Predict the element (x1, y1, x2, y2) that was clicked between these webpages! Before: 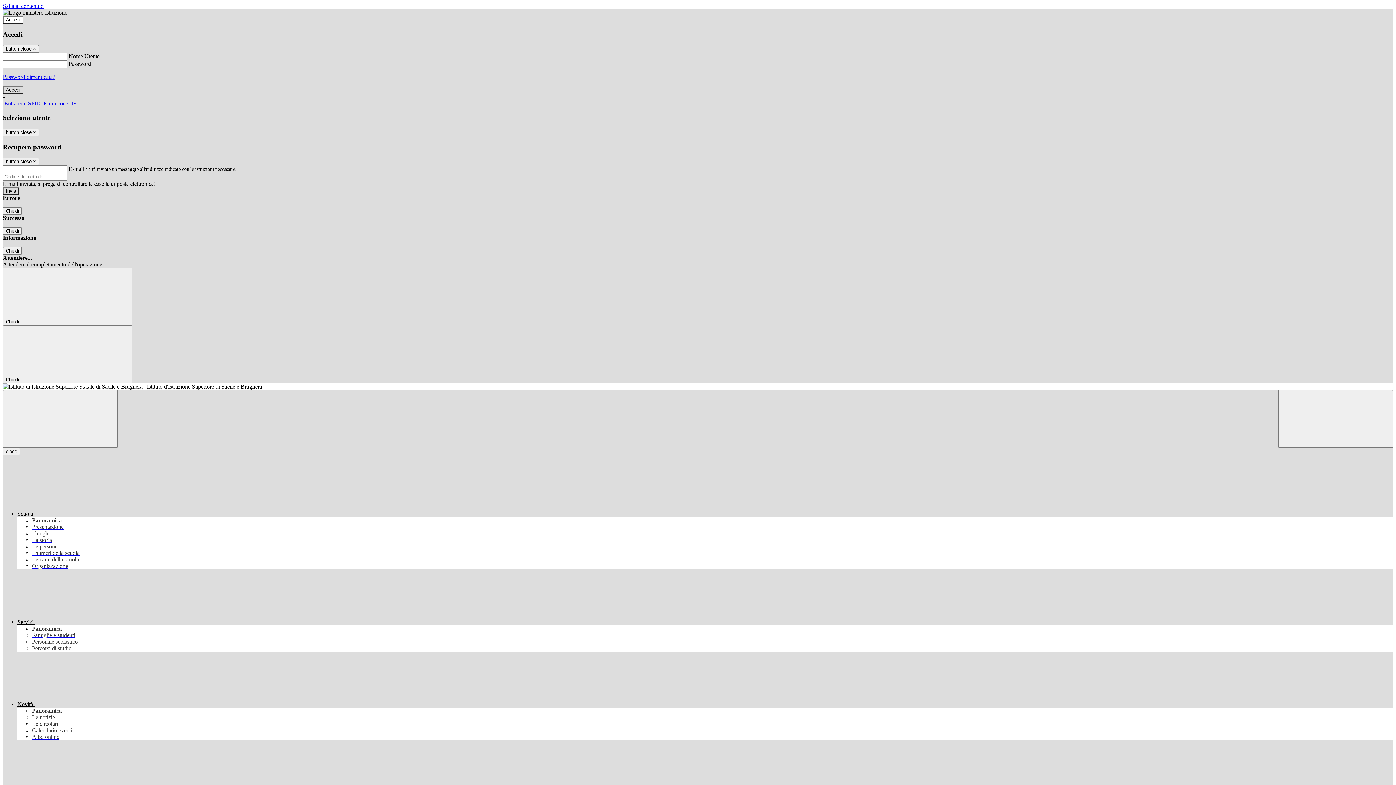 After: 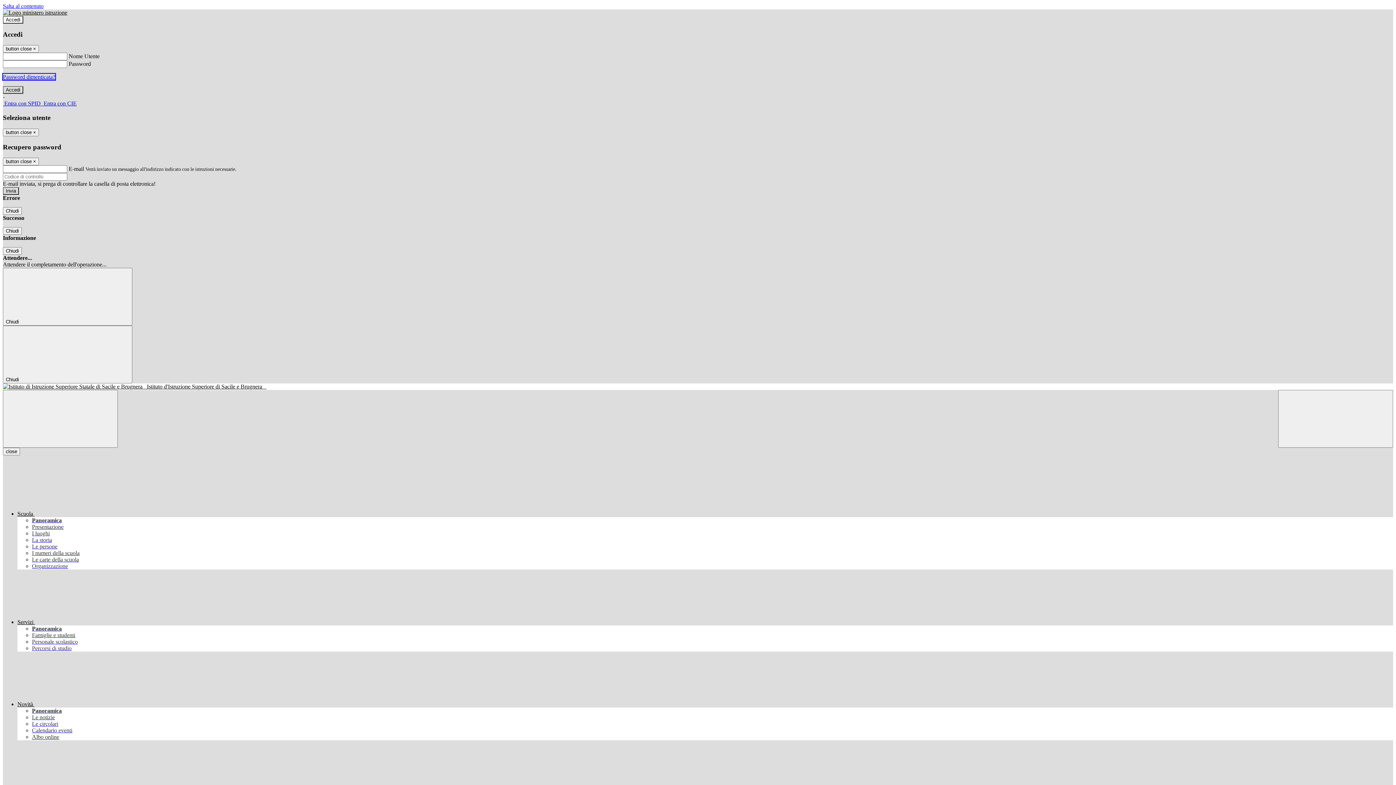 Action: label: Password dimenticata? bbox: (2, 73, 55, 80)